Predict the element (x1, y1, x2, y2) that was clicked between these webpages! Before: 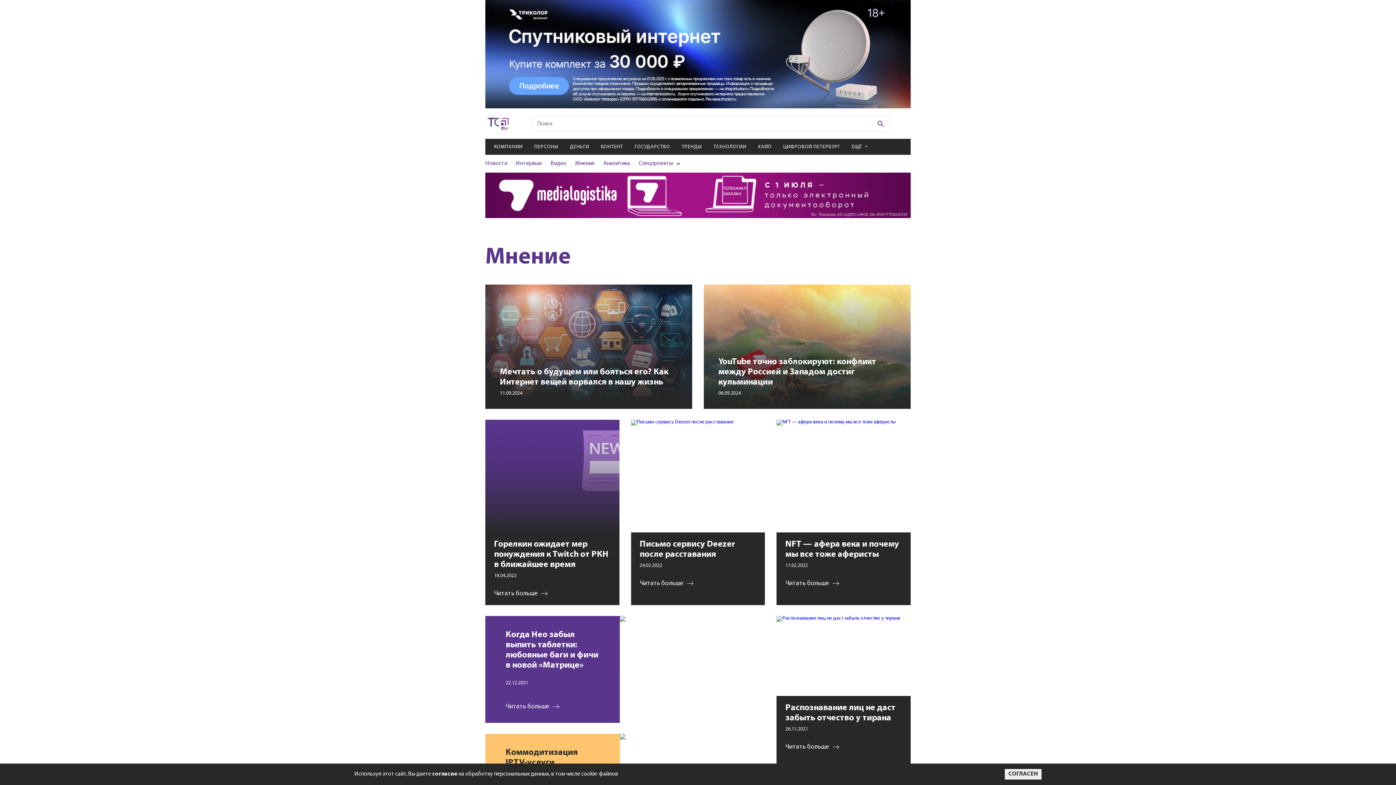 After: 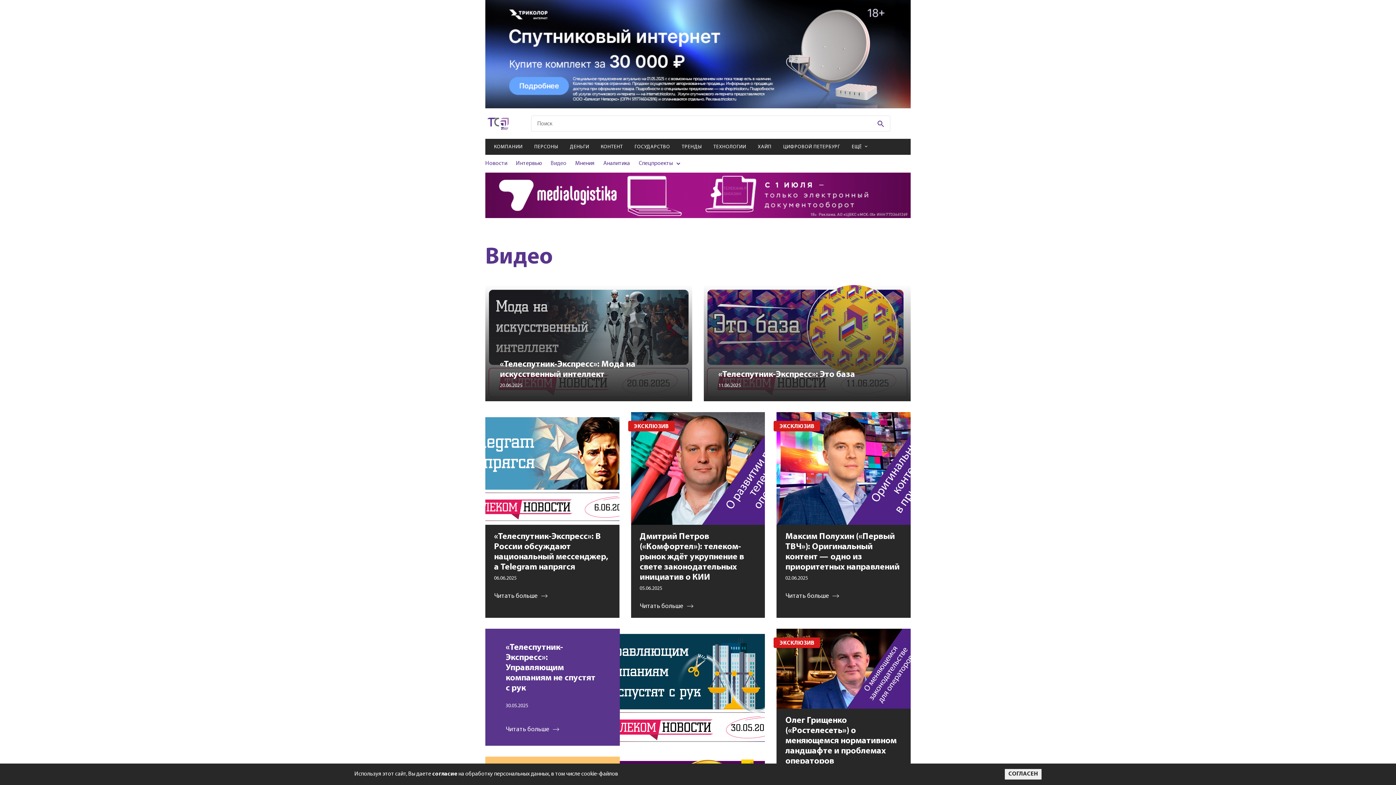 Action: label: Видео bbox: (550, 160, 566, 166)